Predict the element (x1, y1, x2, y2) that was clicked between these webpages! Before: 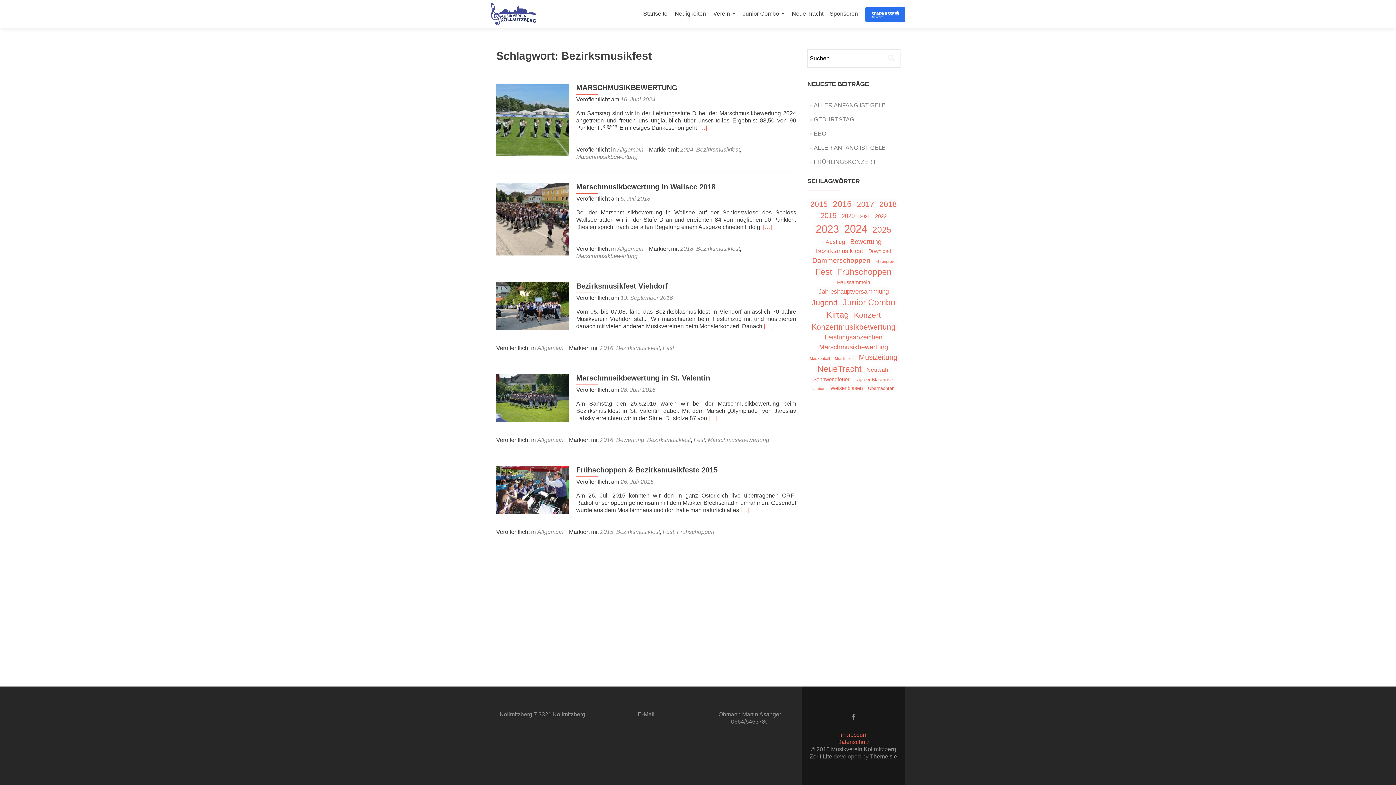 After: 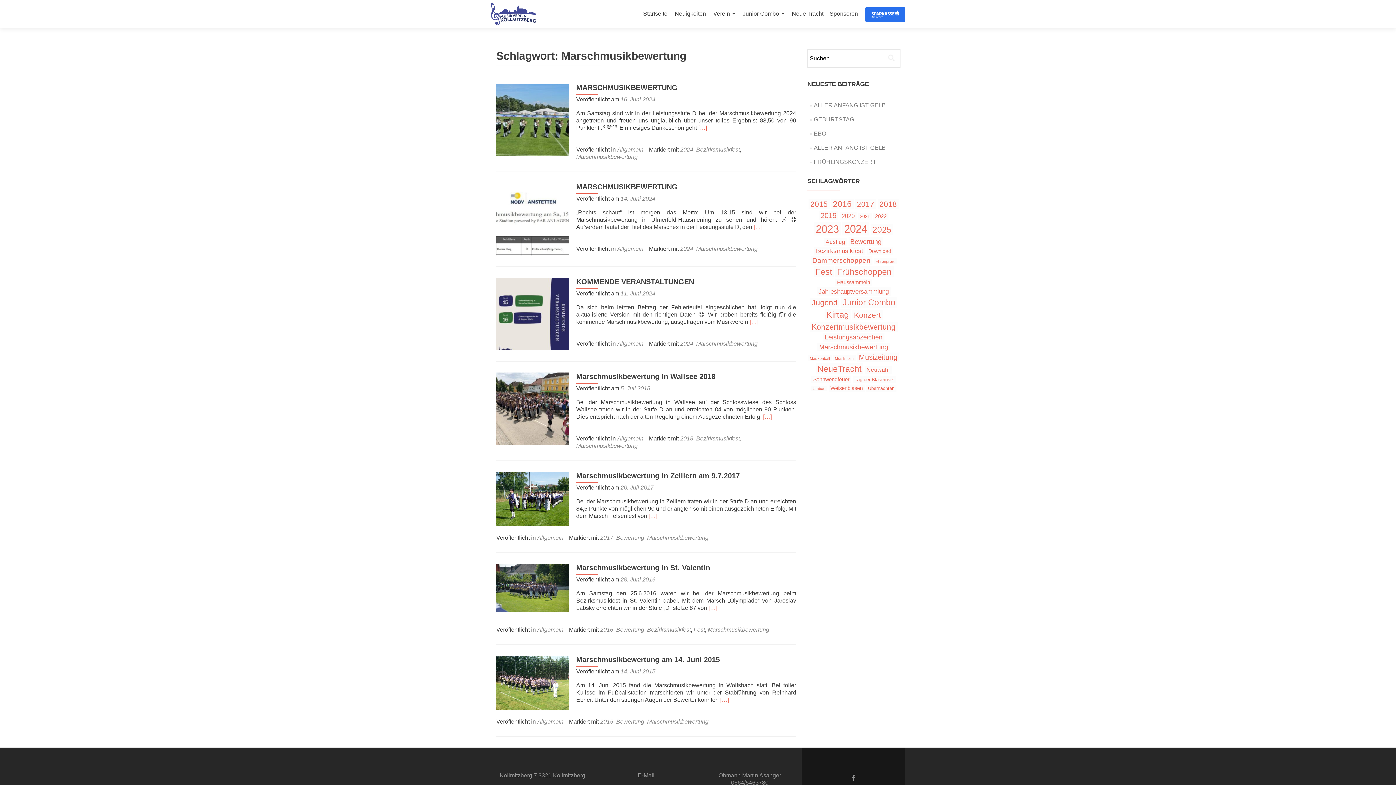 Action: bbox: (576, 253, 637, 259) label: Marschmusikbewertung